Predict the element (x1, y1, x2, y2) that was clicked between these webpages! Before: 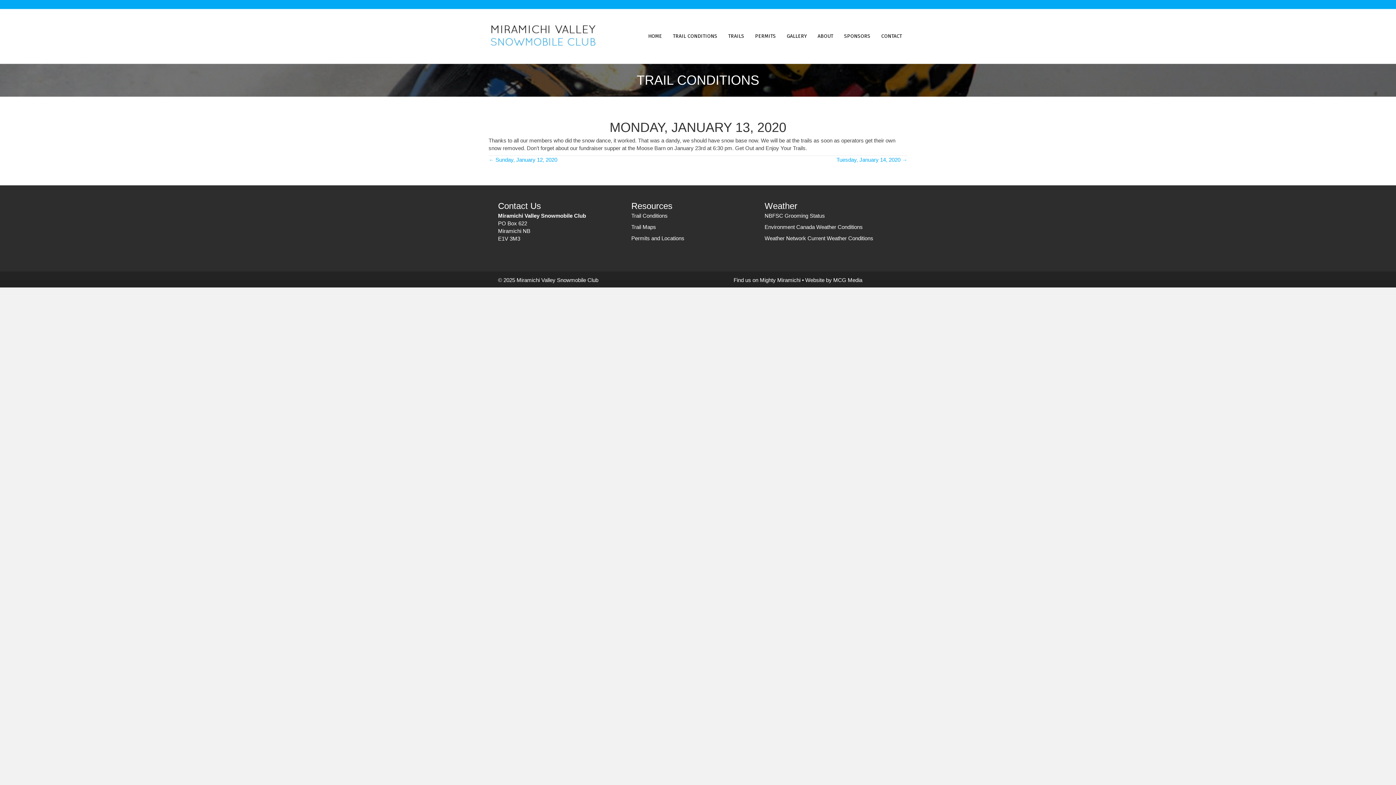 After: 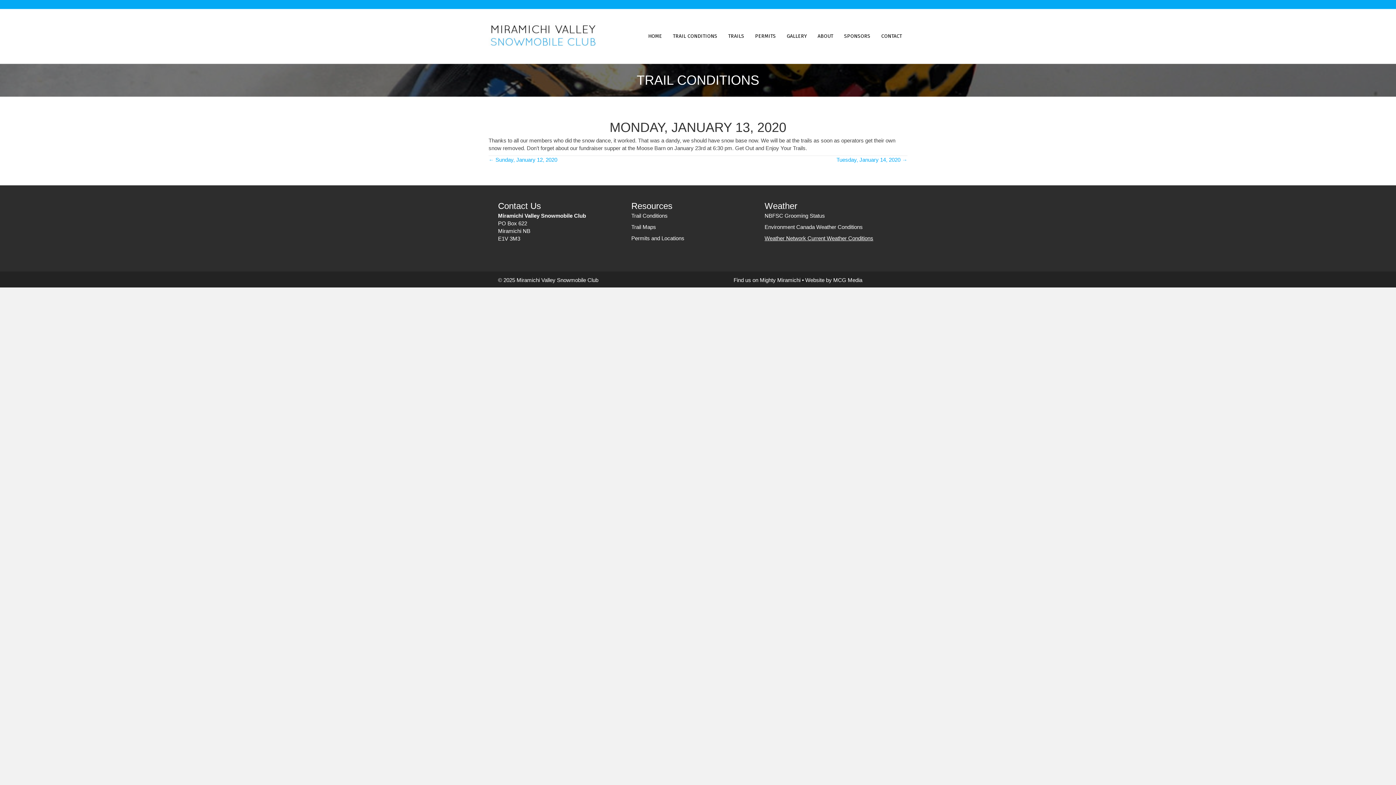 Action: label: Weather Network Current Weather Conditions bbox: (764, 235, 873, 241)